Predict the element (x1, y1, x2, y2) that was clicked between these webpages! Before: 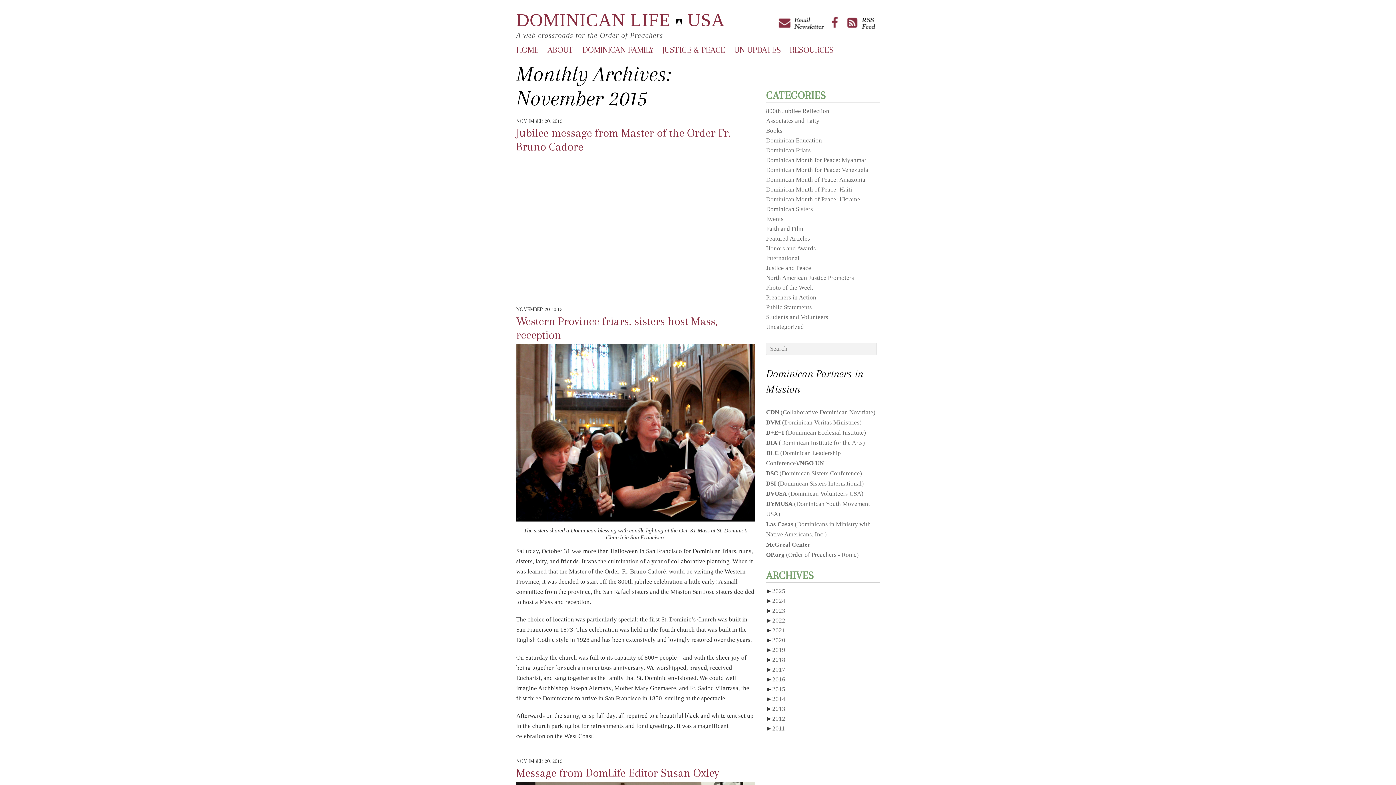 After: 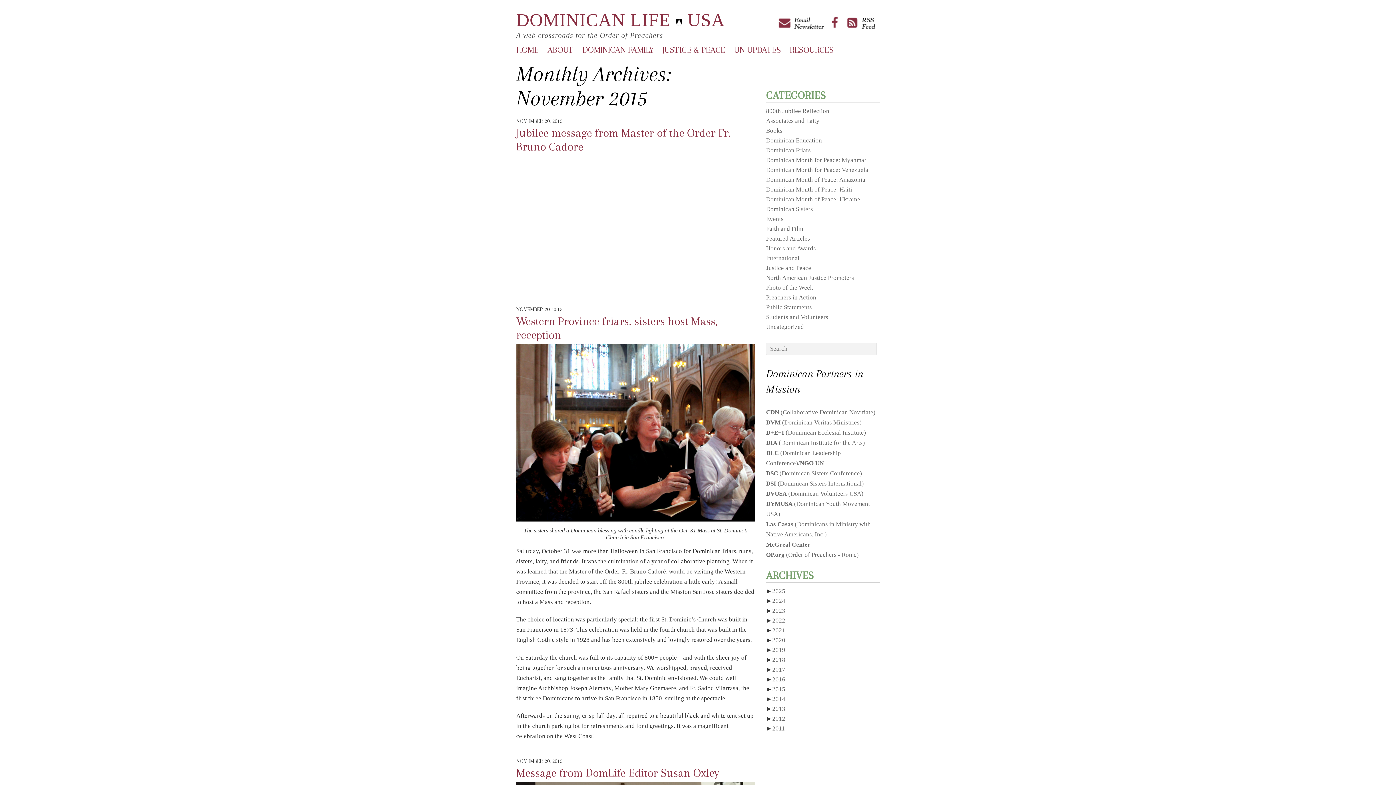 Action: label: DSI (Dominican Sisters International) bbox: (766, 480, 864, 487)